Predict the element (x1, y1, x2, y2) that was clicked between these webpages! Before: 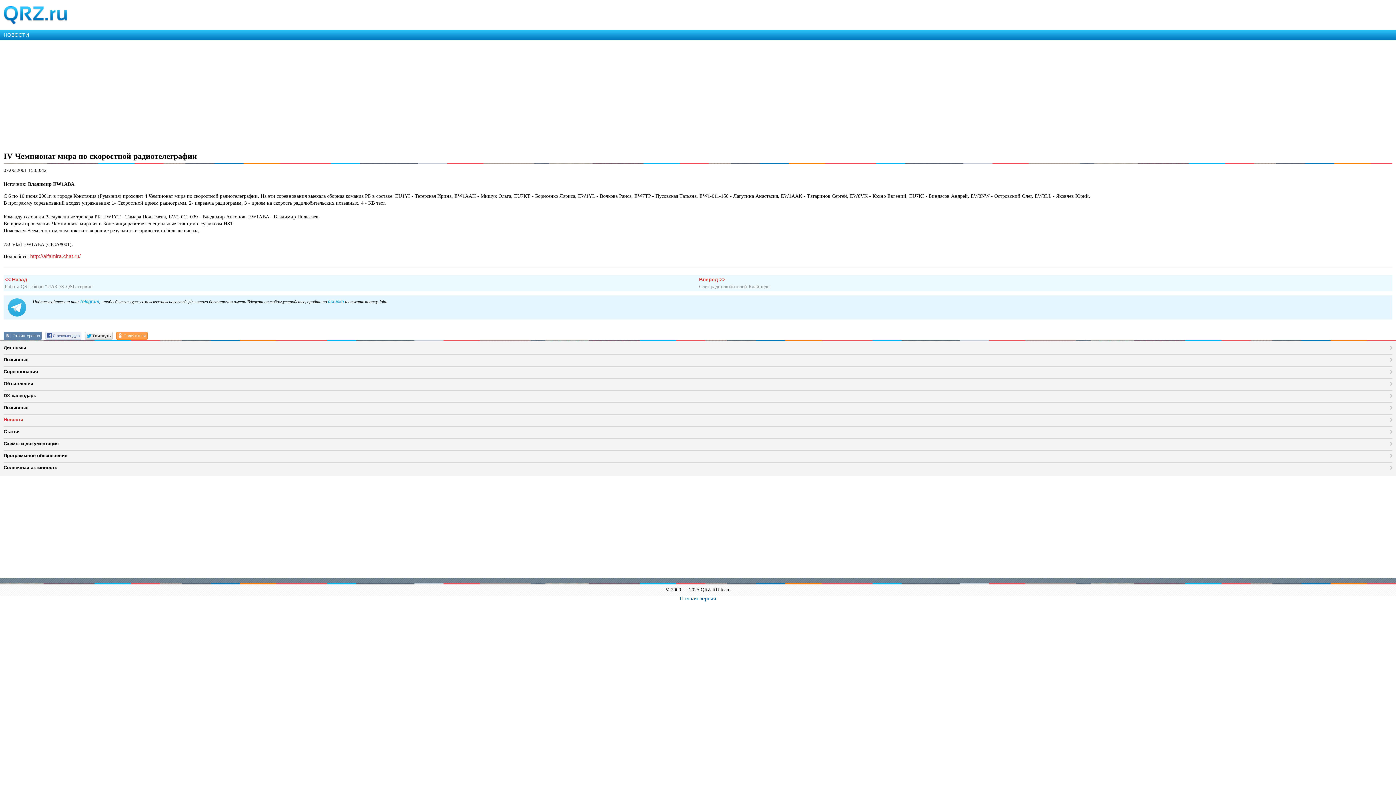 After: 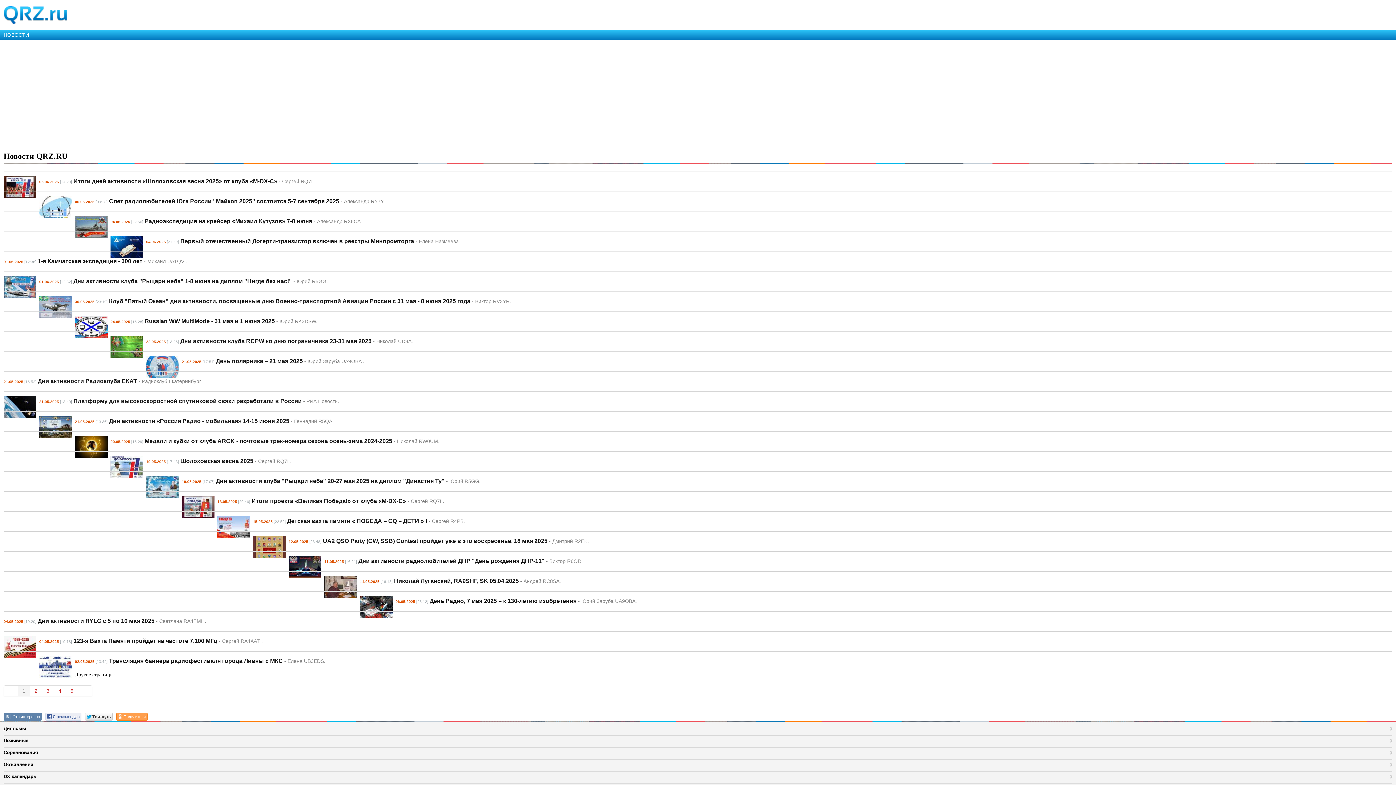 Action: bbox: (3, 414, 1392, 424) label: Новости